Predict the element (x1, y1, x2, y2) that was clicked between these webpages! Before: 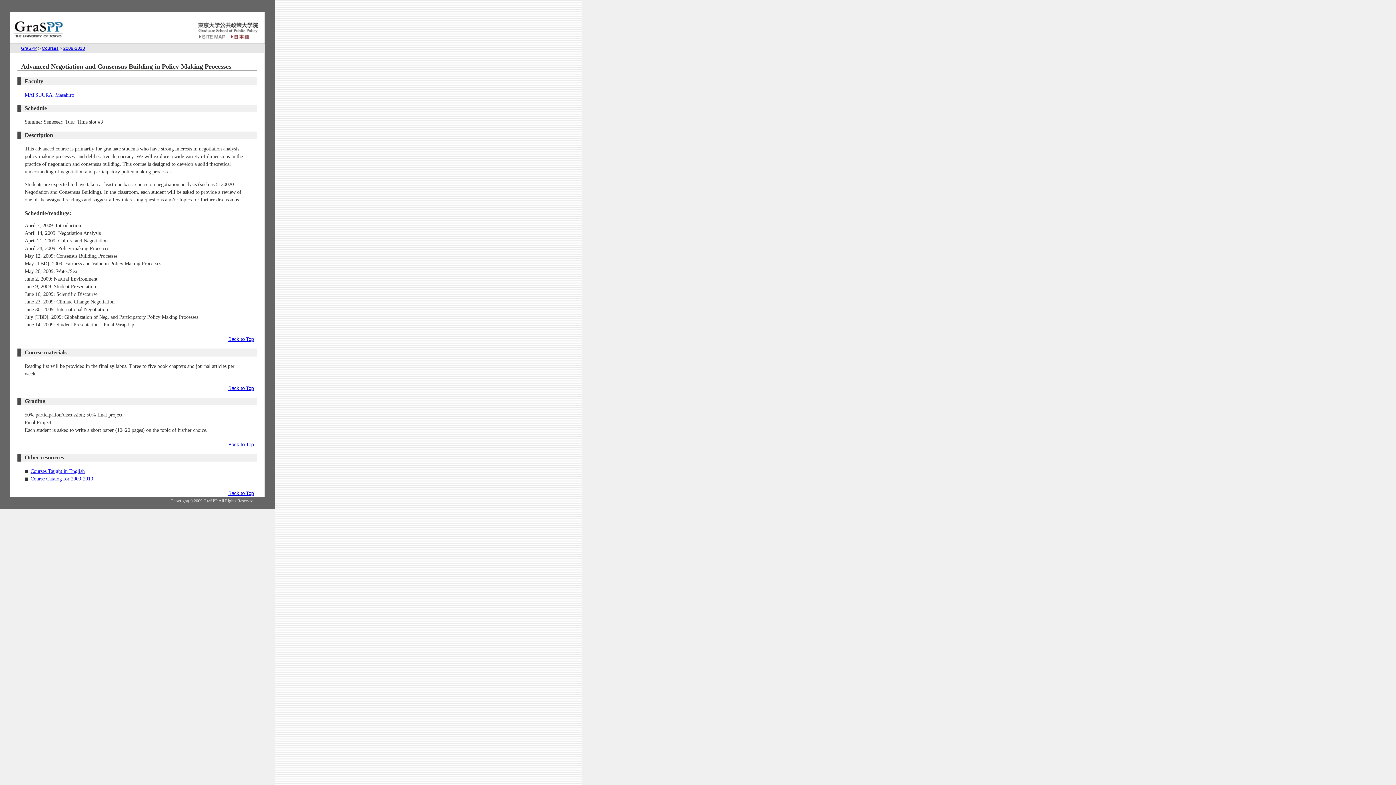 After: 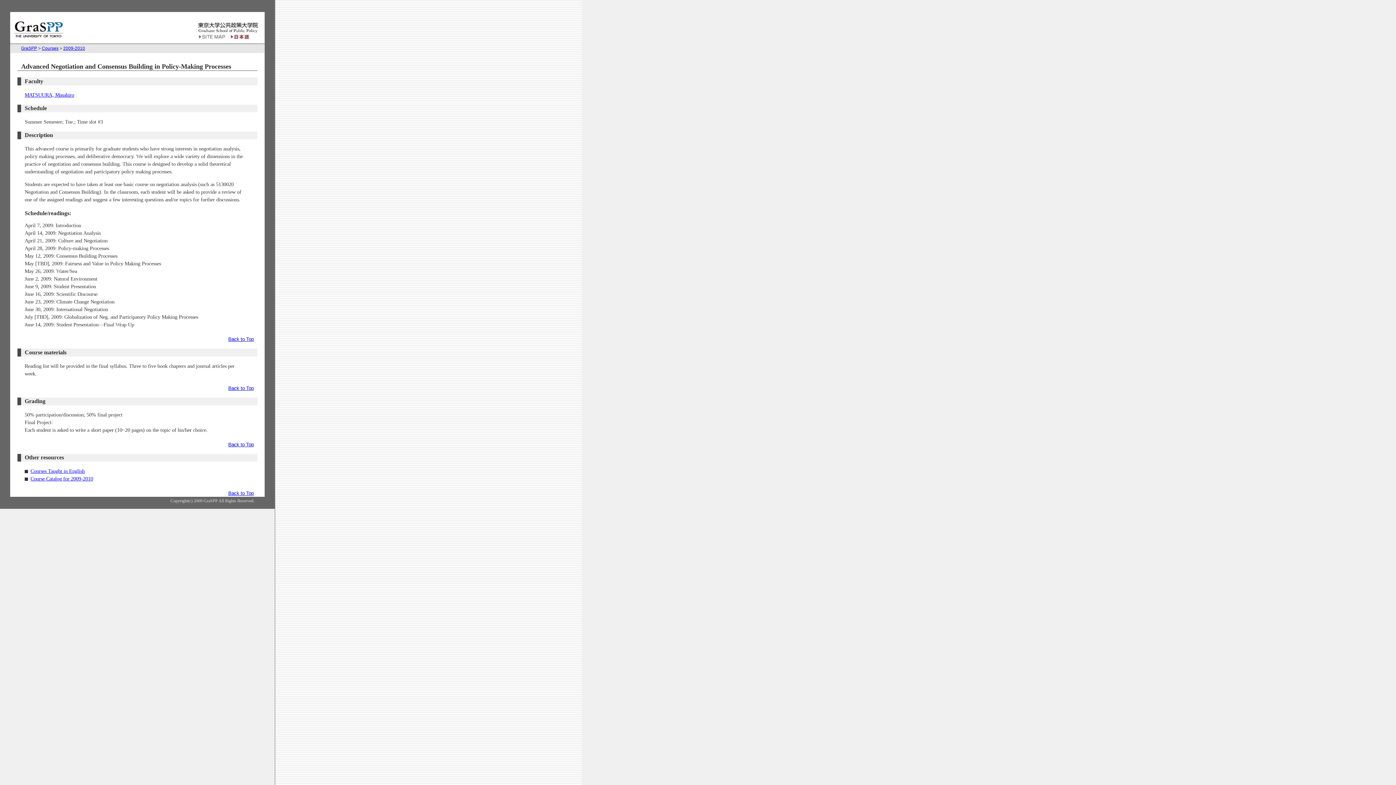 Action: bbox: (228, 336, 253, 342) label: Back to Top